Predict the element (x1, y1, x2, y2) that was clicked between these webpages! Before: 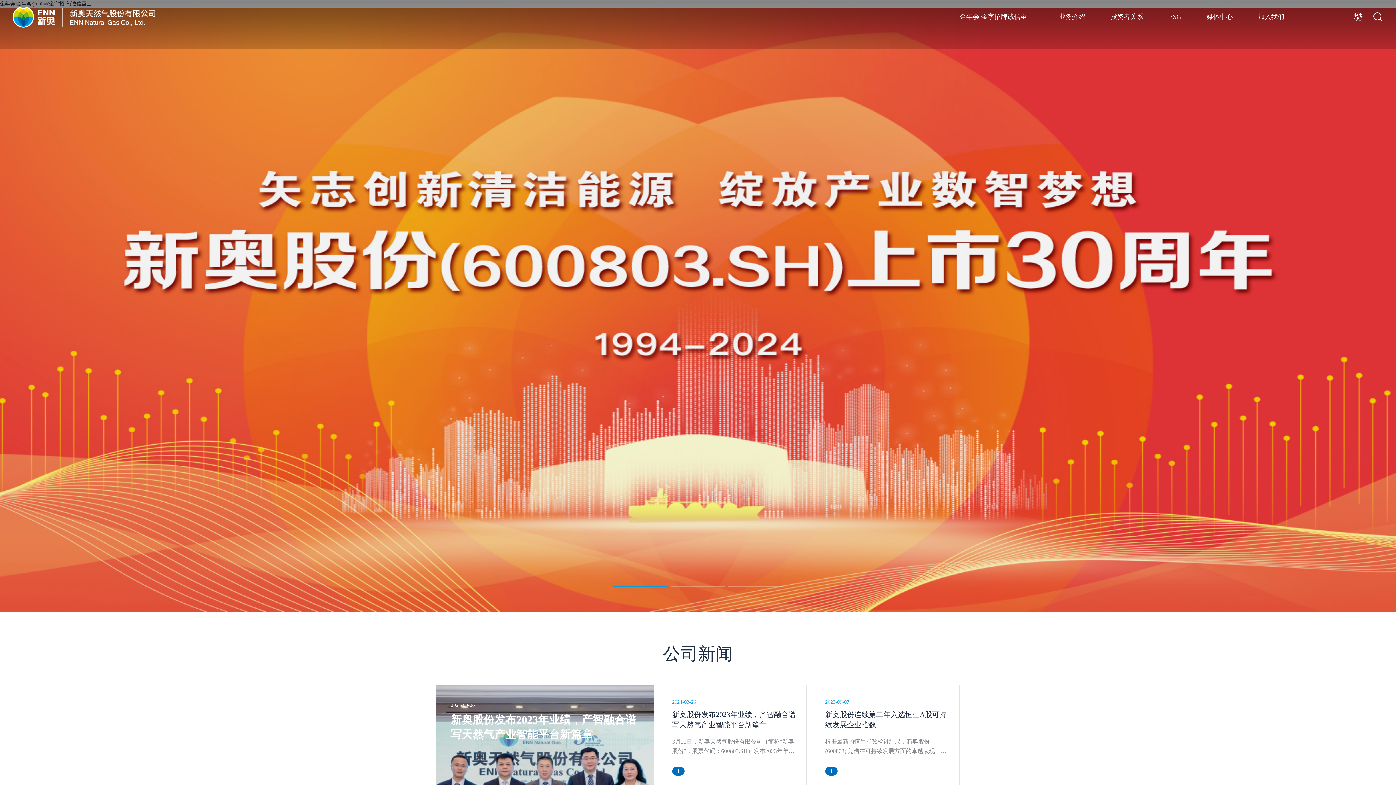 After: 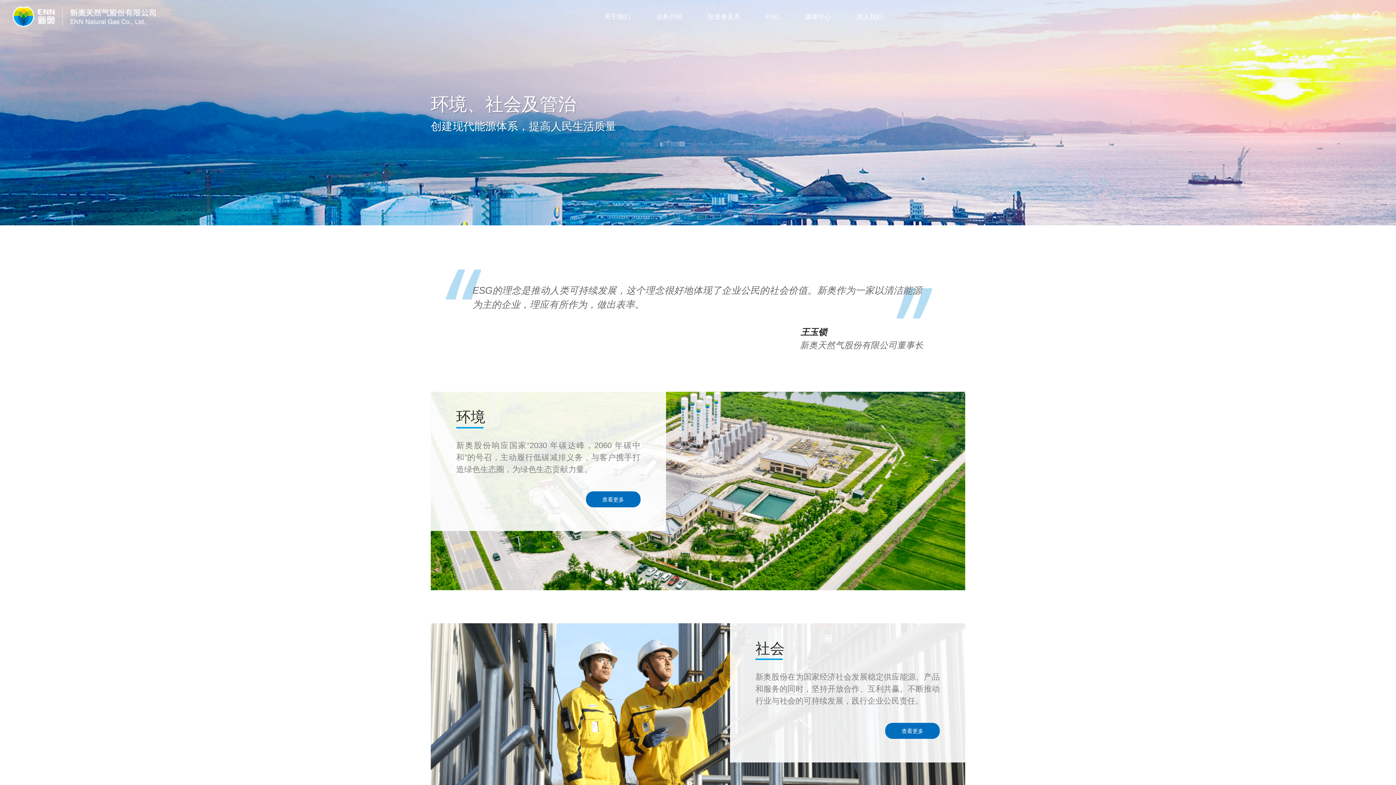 Action: label: ESG bbox: (1156, 13, 1194, 20)